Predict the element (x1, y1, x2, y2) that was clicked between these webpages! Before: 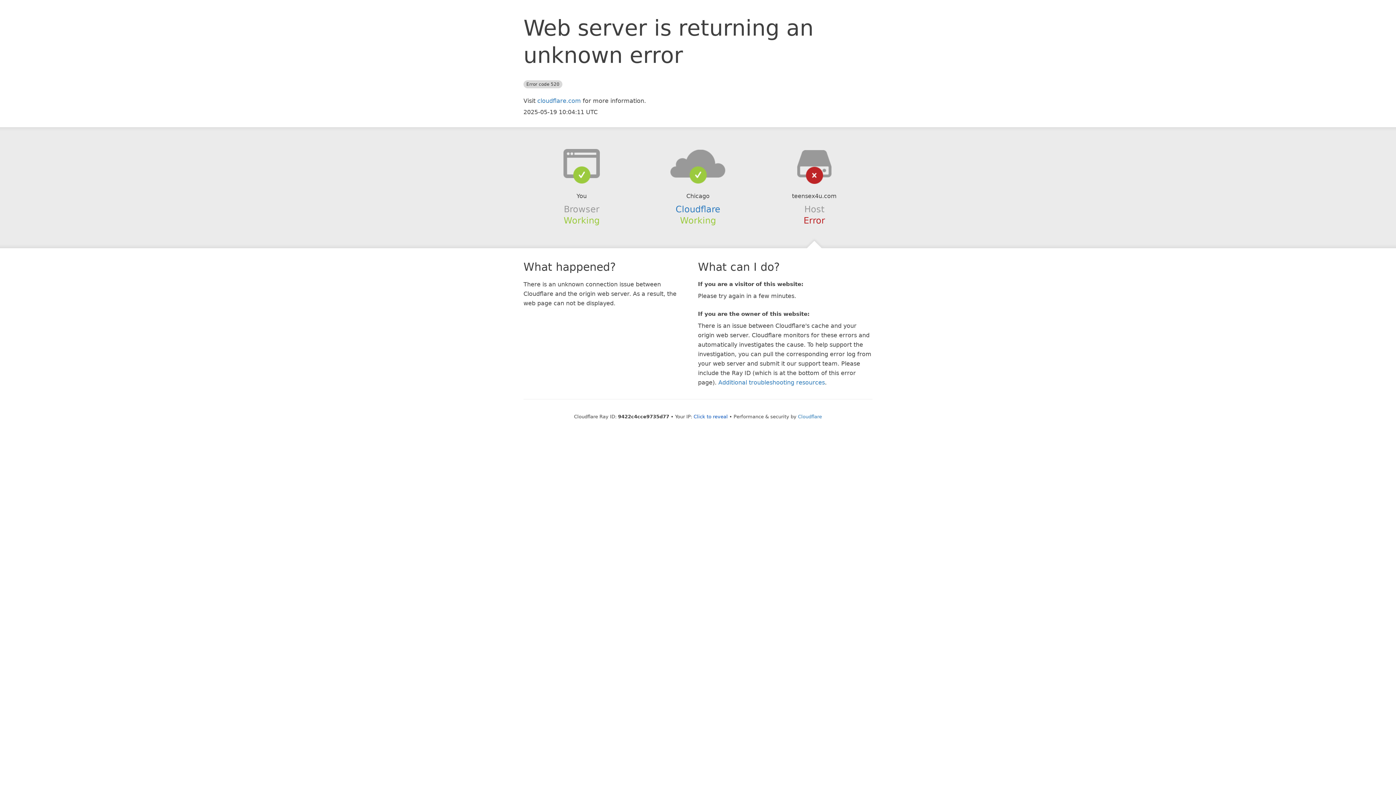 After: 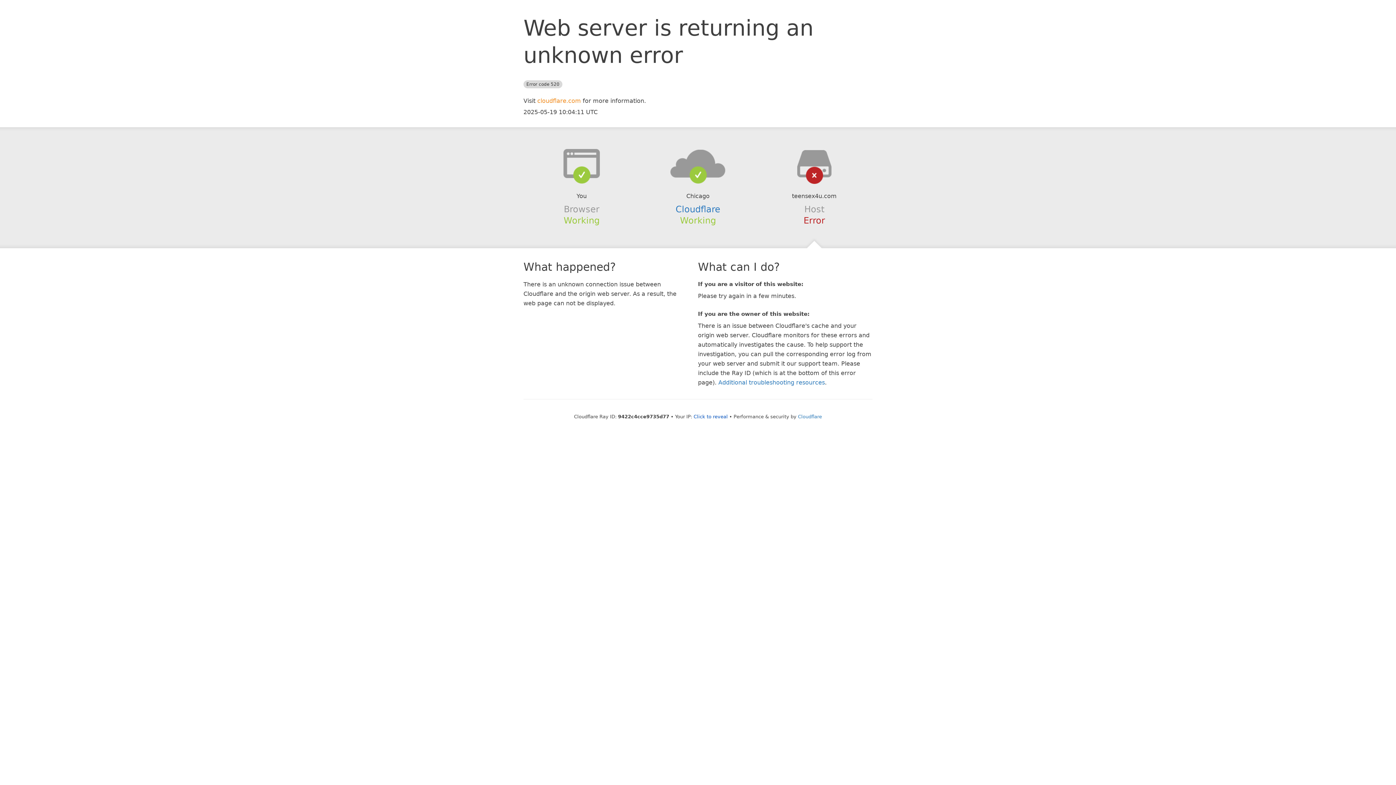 Action: label: cloudflare.com bbox: (537, 97, 581, 104)